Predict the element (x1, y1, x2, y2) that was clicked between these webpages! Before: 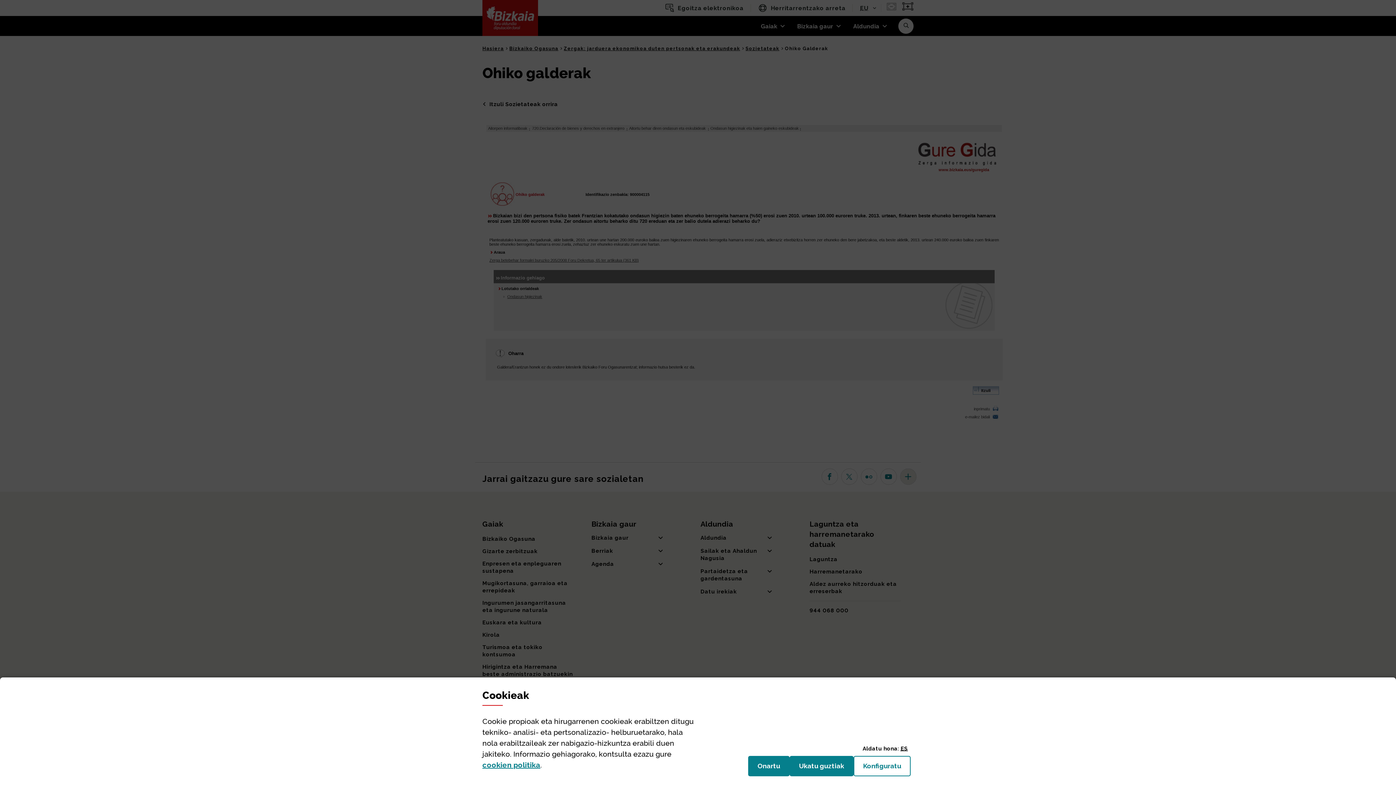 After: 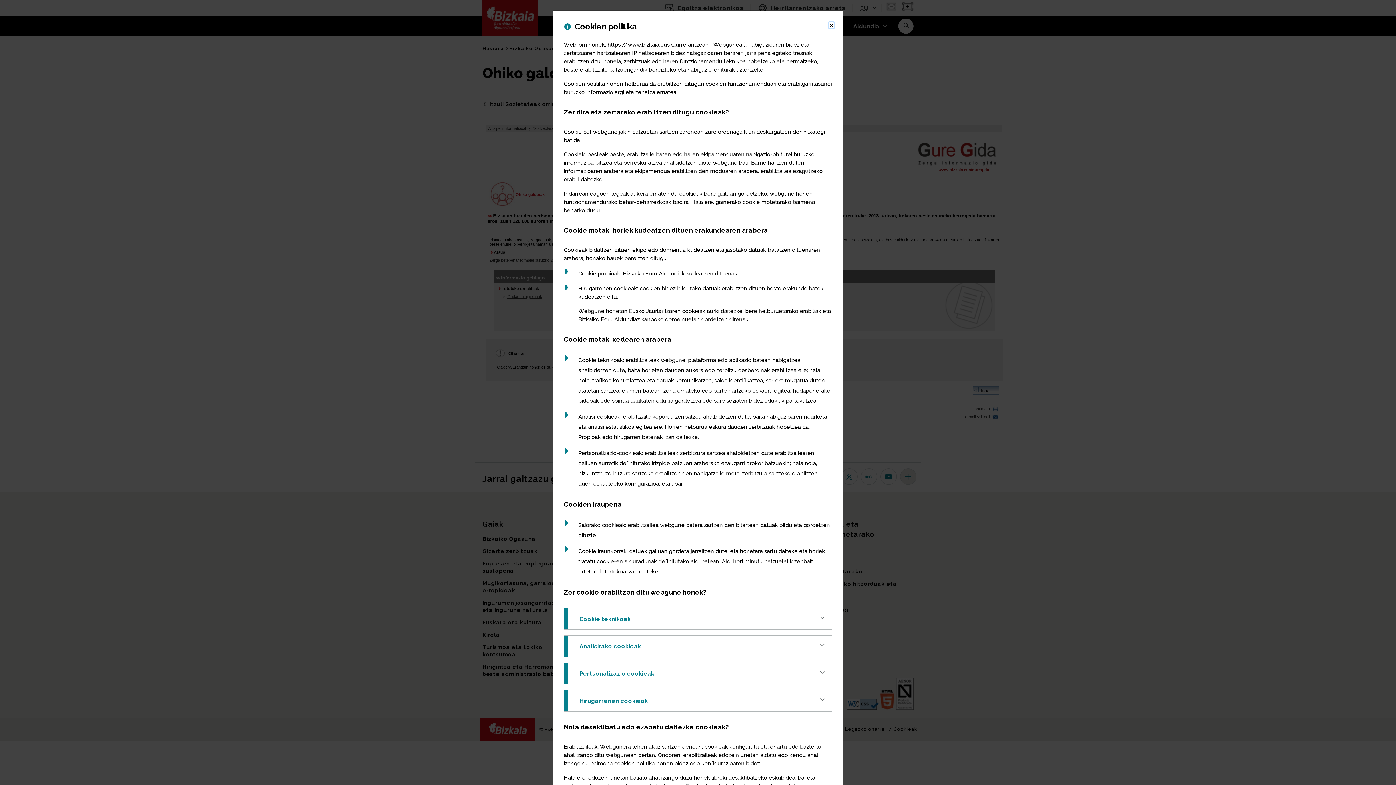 Action: bbox: (482, 761, 540, 769) label: cookien politika
(Leiho modala ireki)